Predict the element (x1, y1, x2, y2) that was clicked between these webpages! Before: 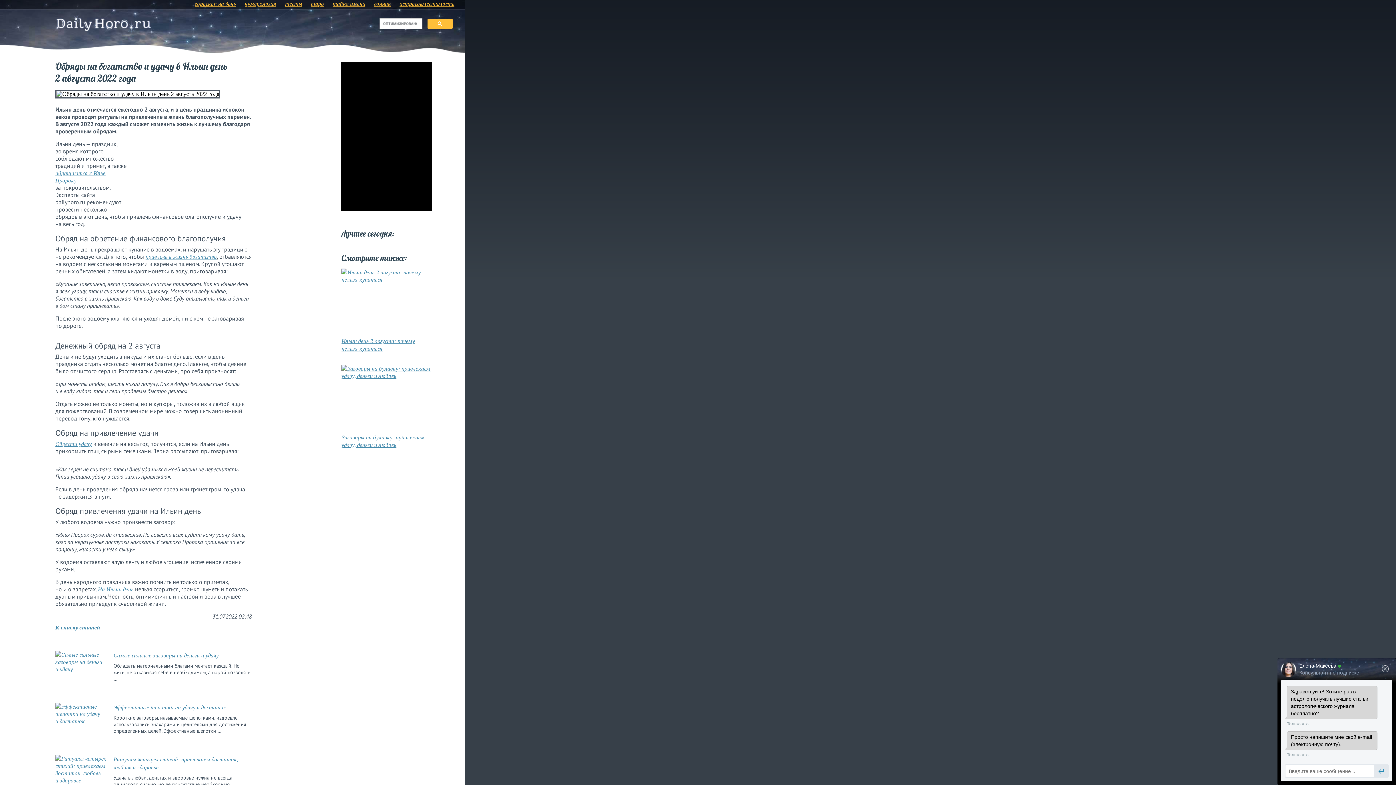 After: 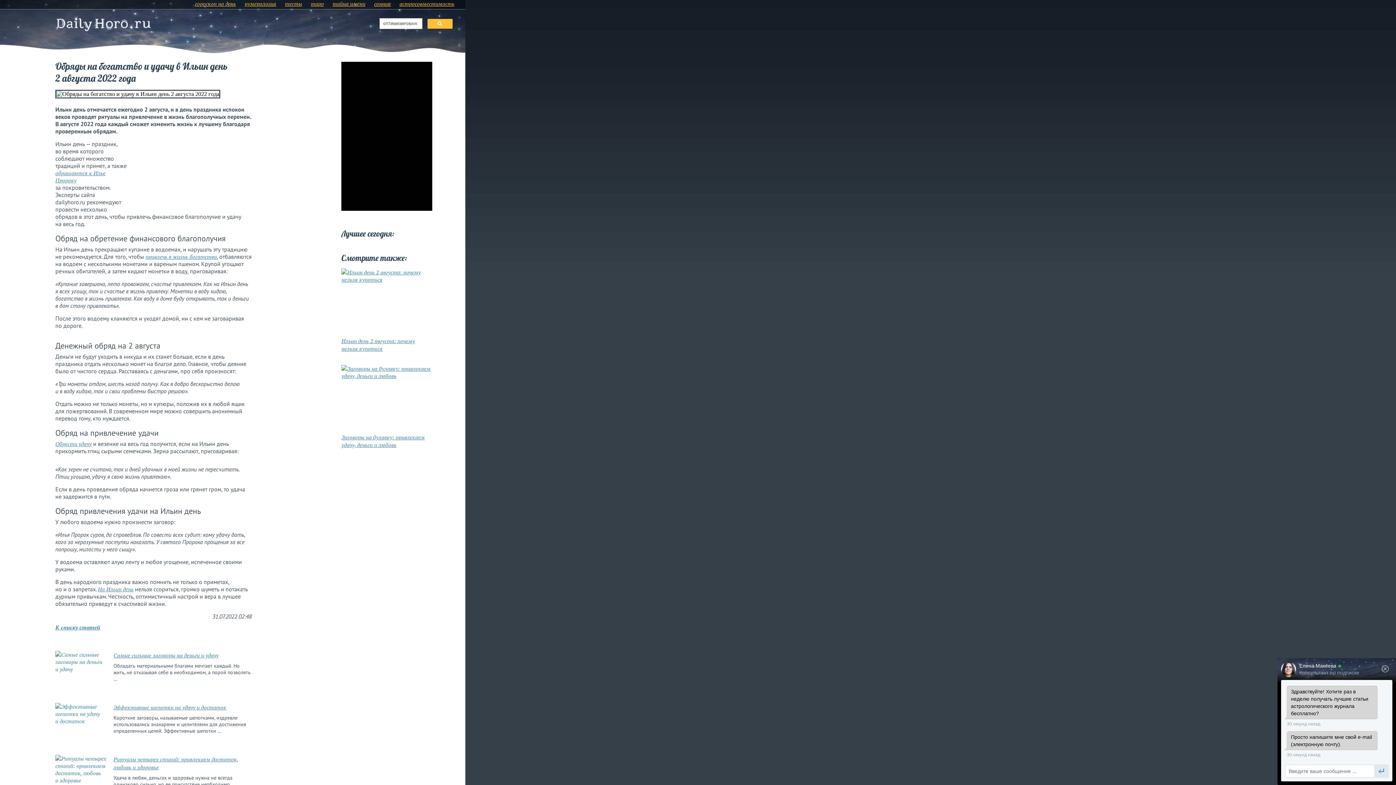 Action: bbox: (1374, 764, 1389, 778)